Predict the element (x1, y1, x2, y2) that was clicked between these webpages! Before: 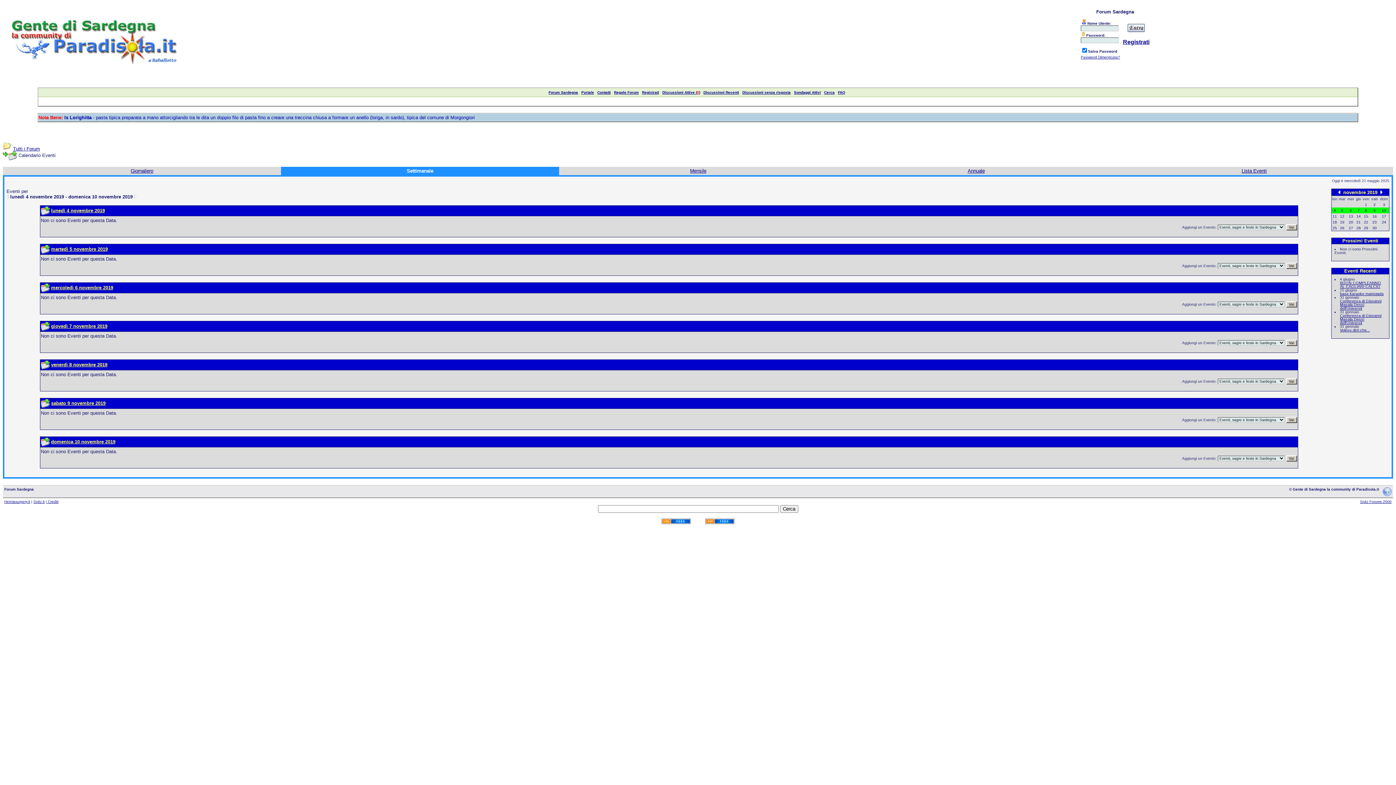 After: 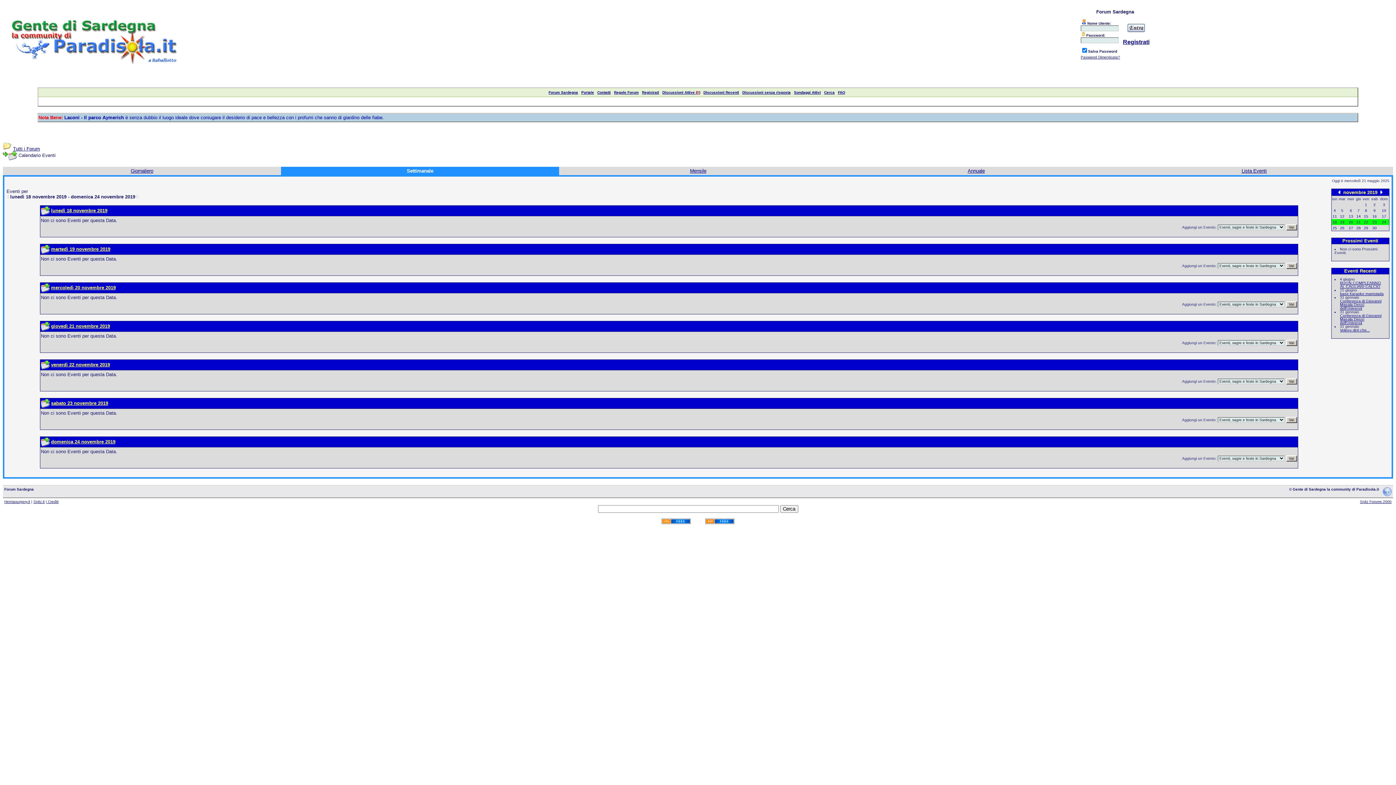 Action: bbox: (1364, 220, 1368, 224) label: 22